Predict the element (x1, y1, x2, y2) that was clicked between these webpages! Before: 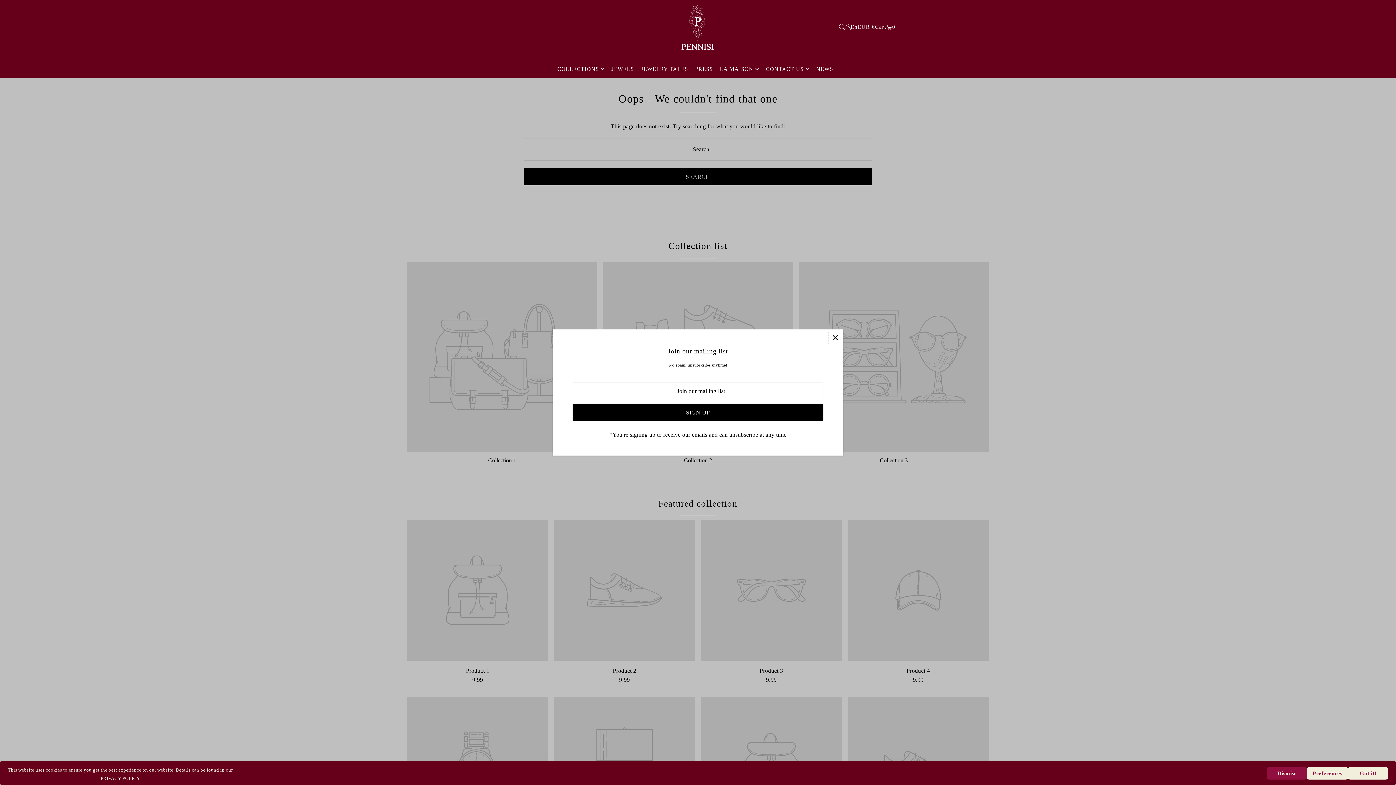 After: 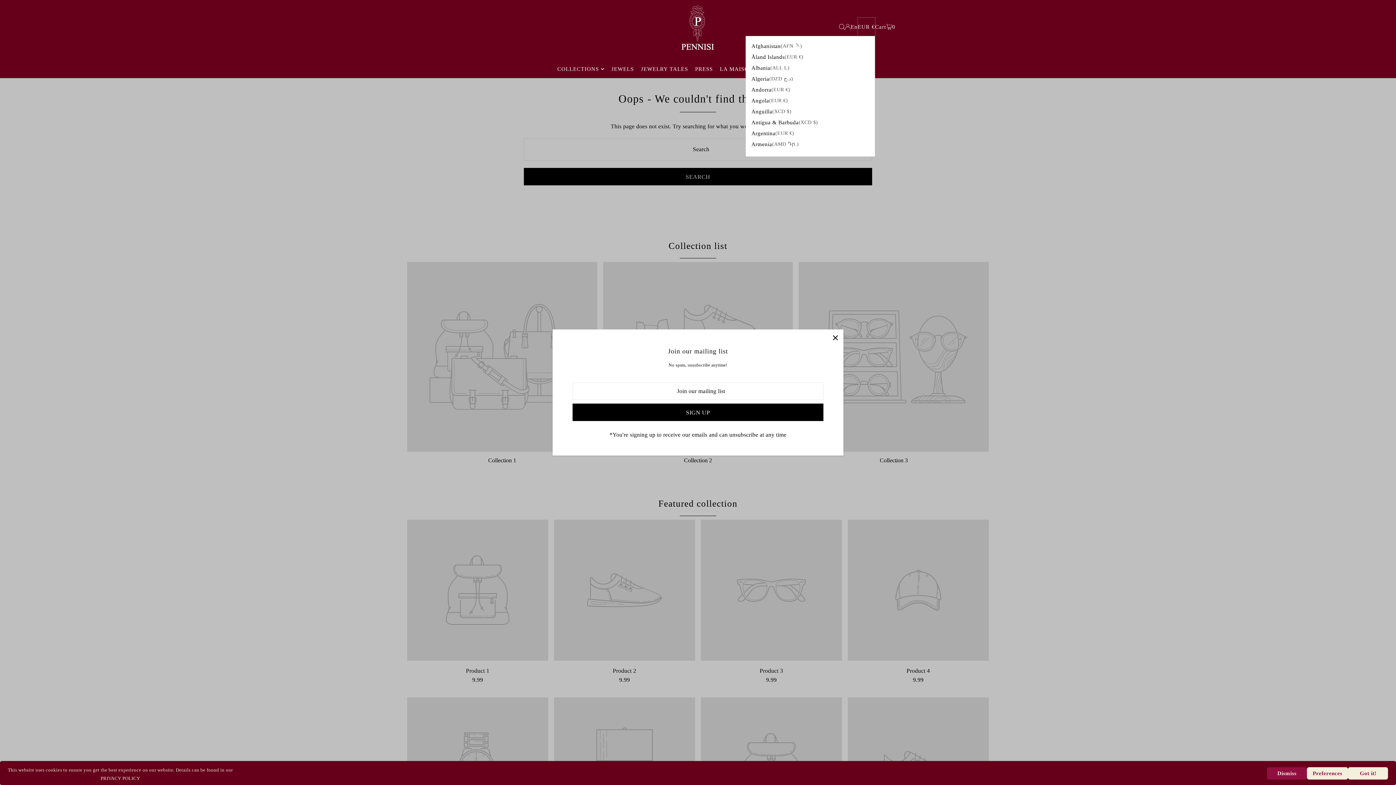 Action: bbox: (858, 17, 875, 35) label: EUR €